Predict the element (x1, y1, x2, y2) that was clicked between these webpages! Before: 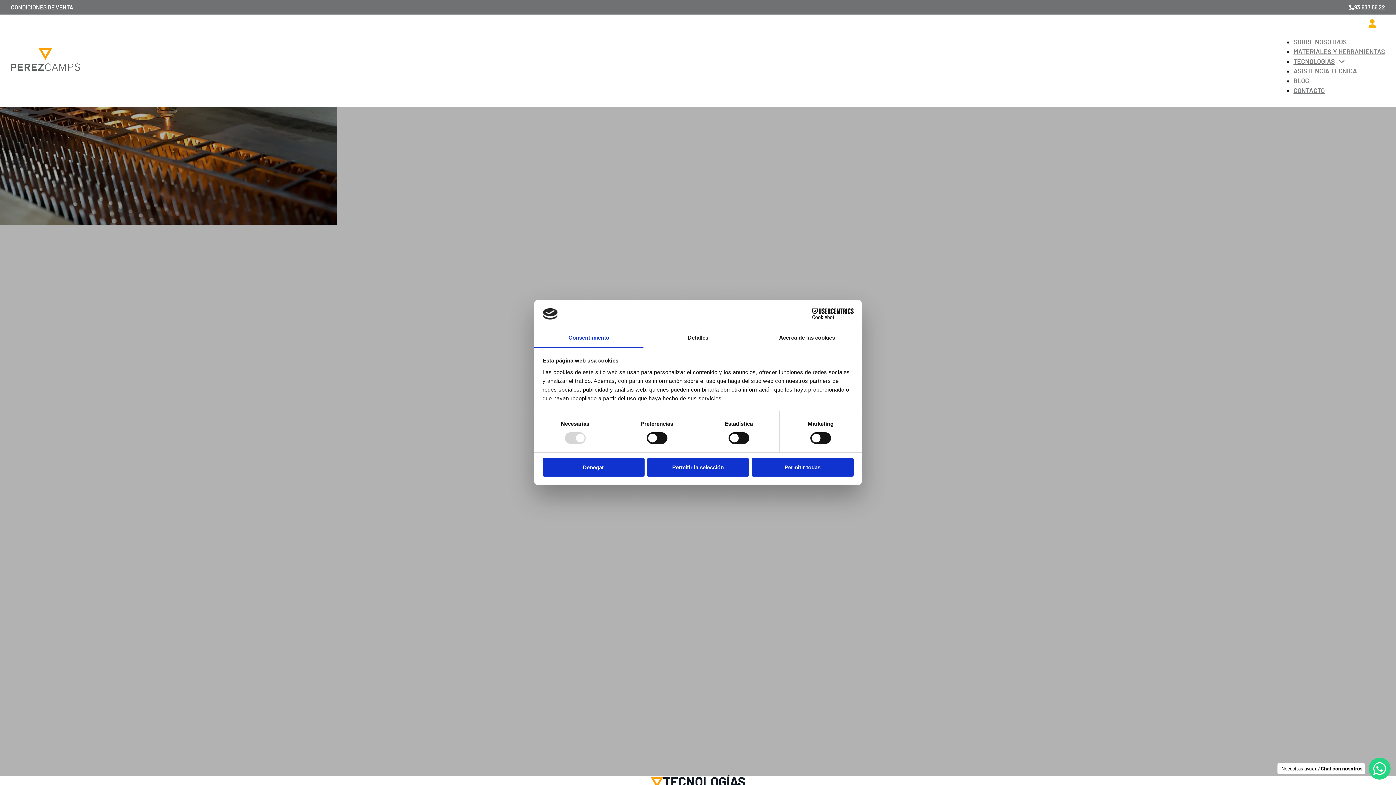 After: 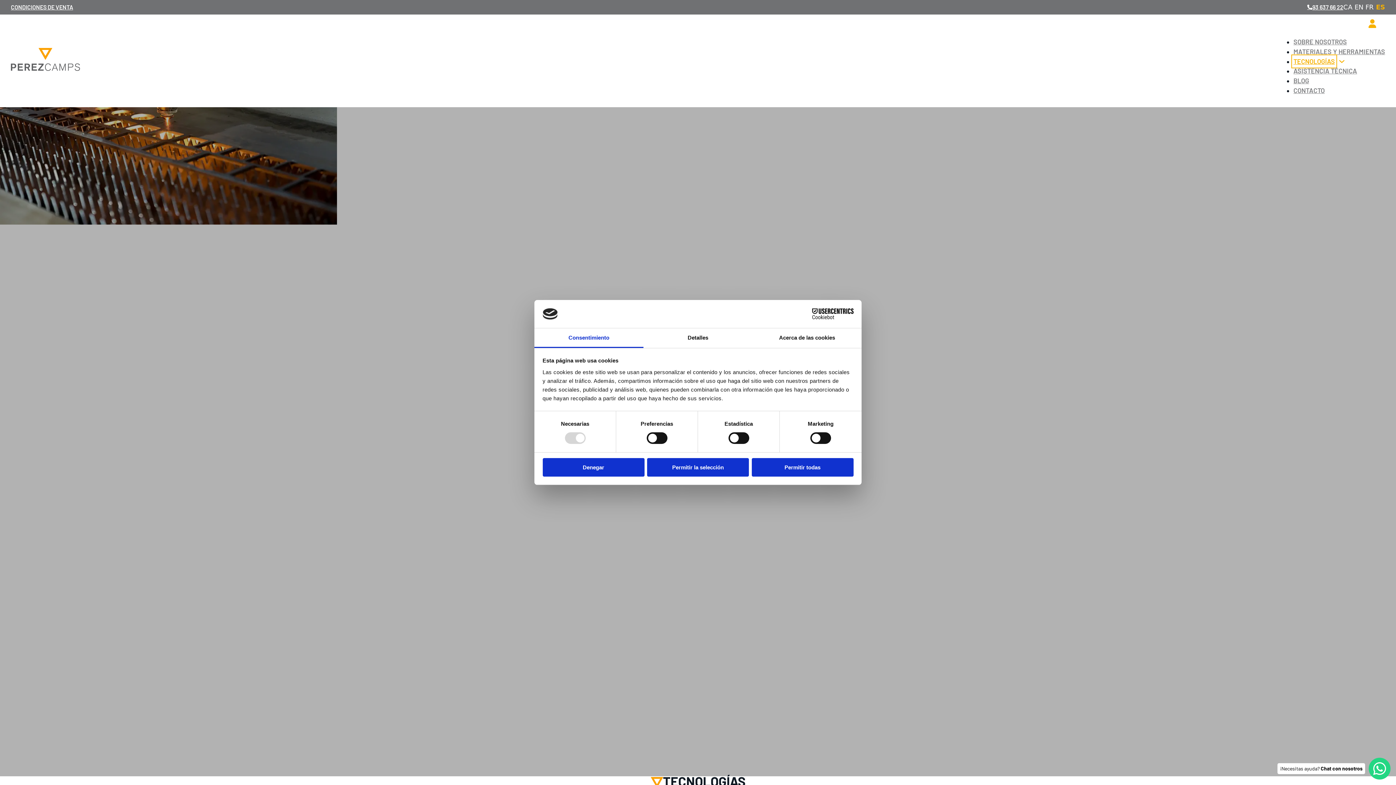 Action: bbox: (1293, 56, 1335, 66) label: TECNOLOGÍAS